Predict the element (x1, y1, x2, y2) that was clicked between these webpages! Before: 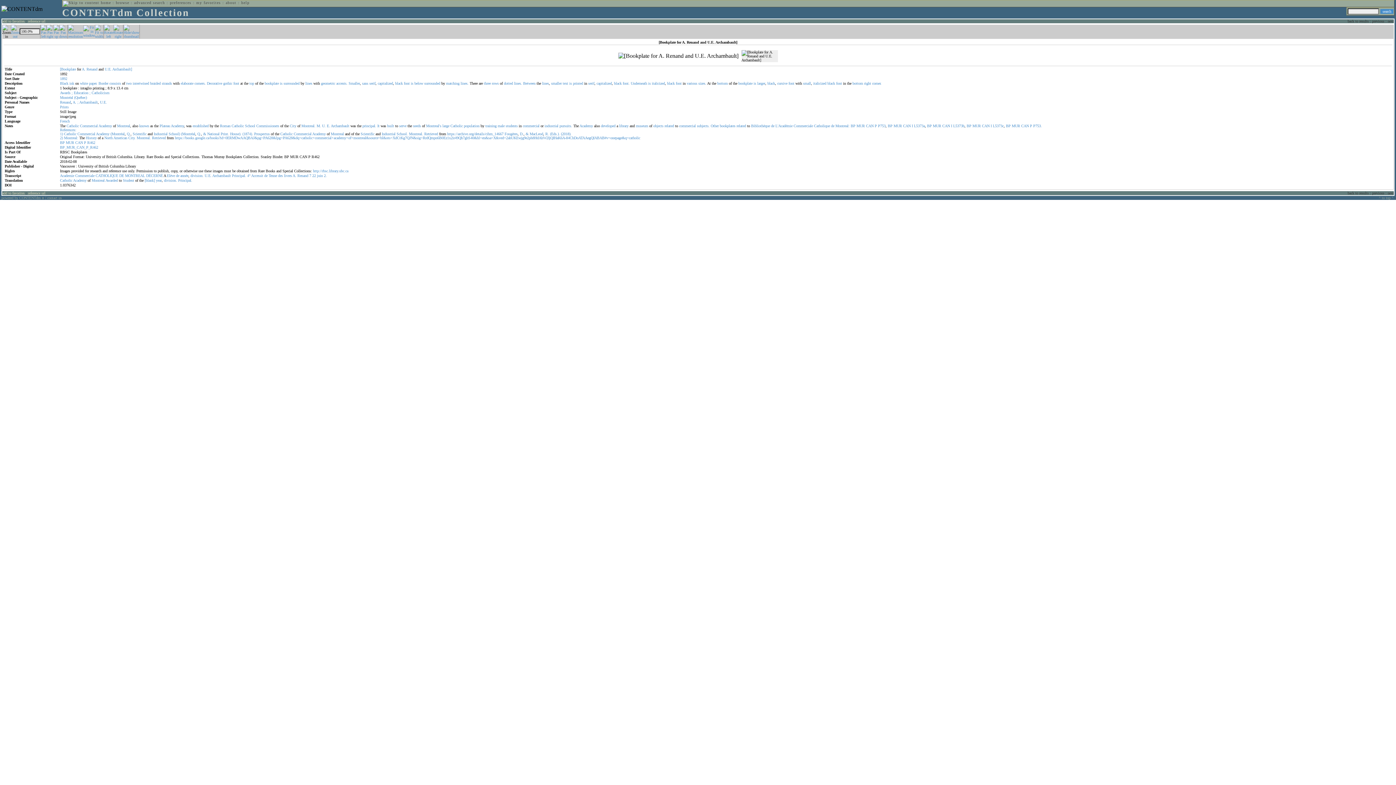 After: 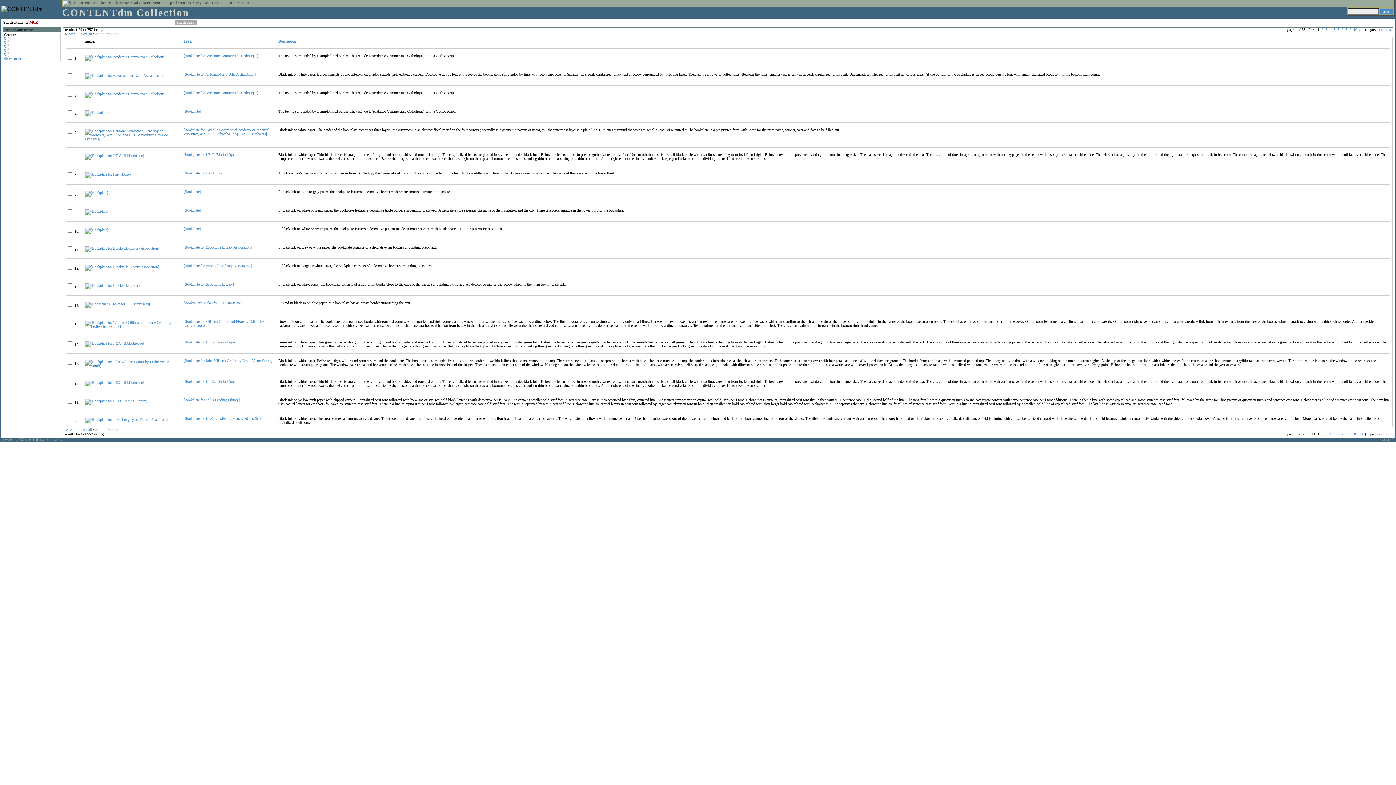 Action: bbox: (972, 124, 981, 128) label: MUR